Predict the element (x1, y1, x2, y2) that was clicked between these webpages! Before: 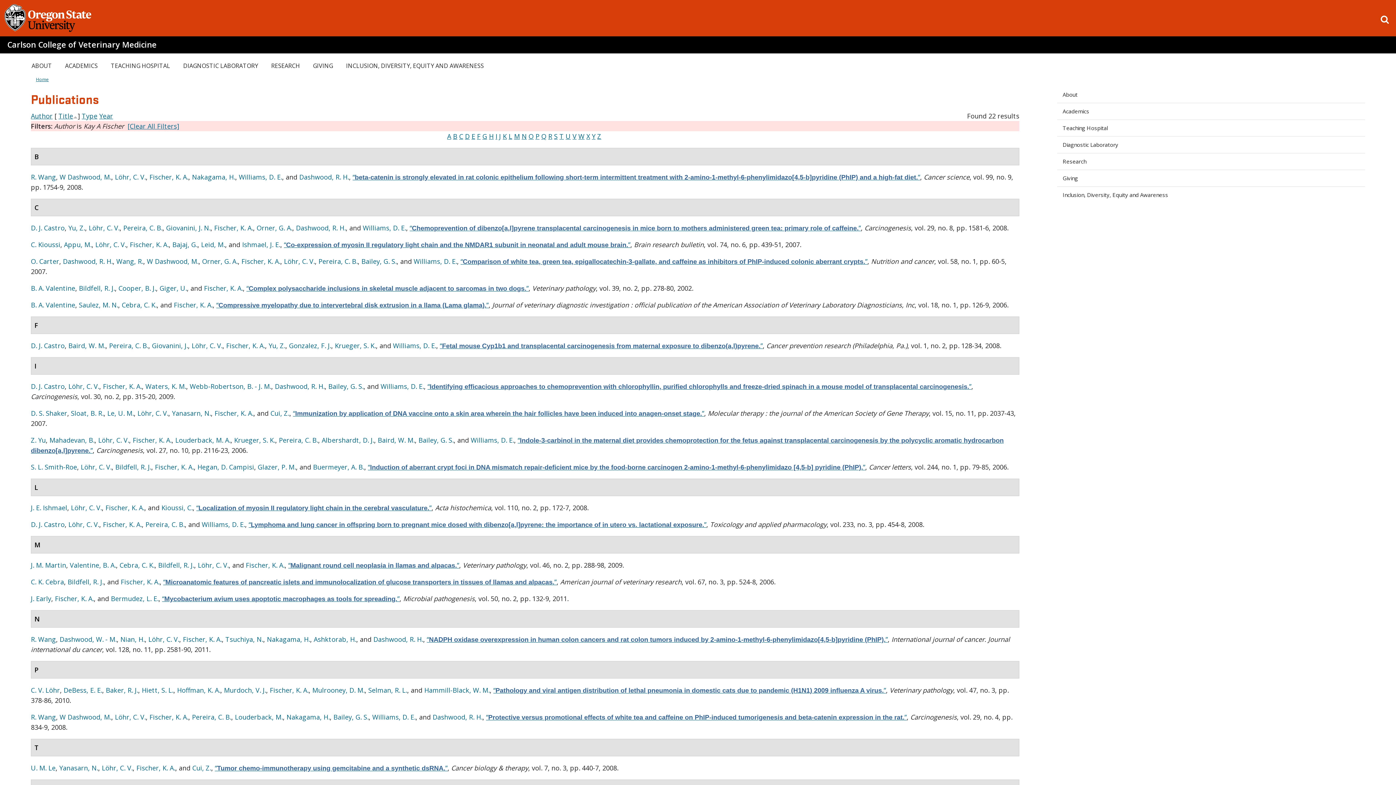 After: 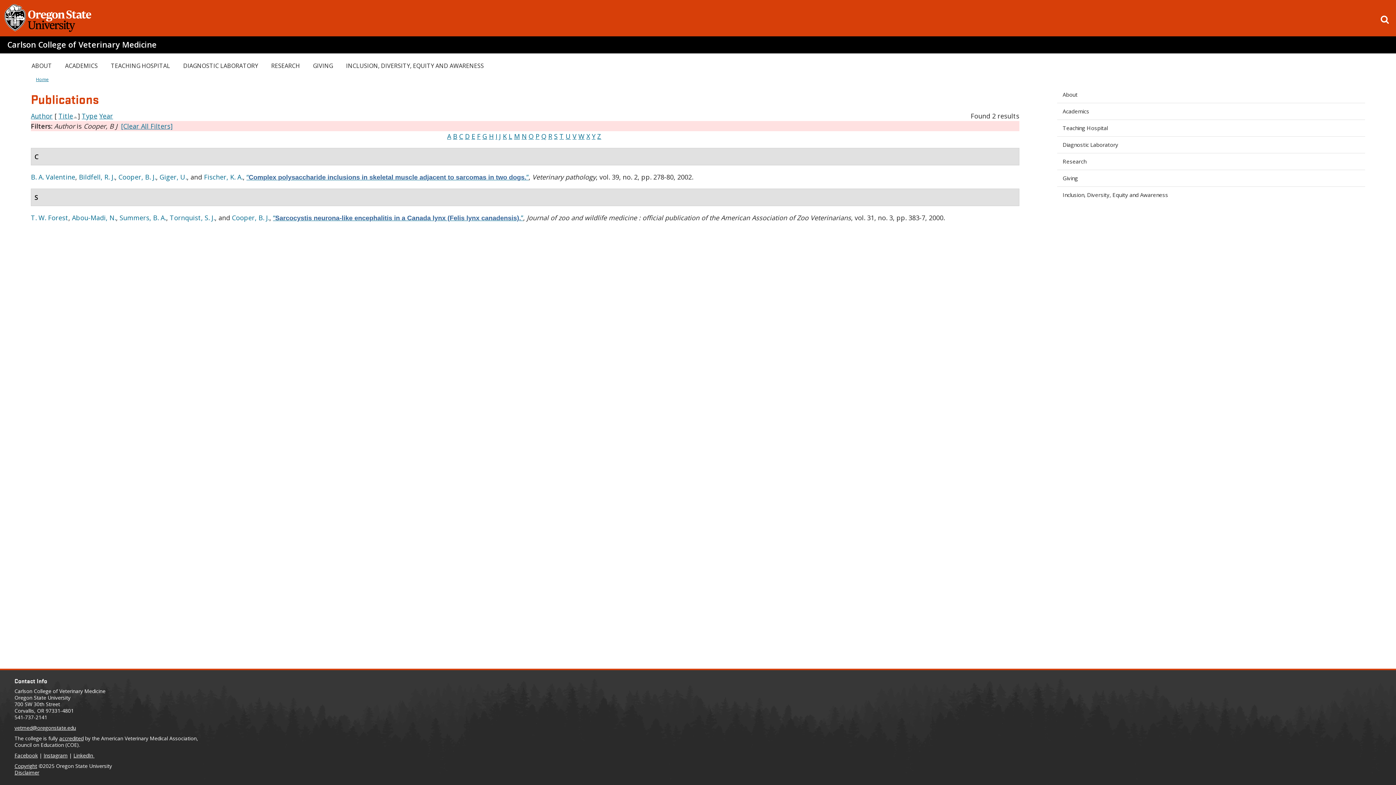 Action: label: Cooper, B. J. bbox: (118, 284, 156, 292)